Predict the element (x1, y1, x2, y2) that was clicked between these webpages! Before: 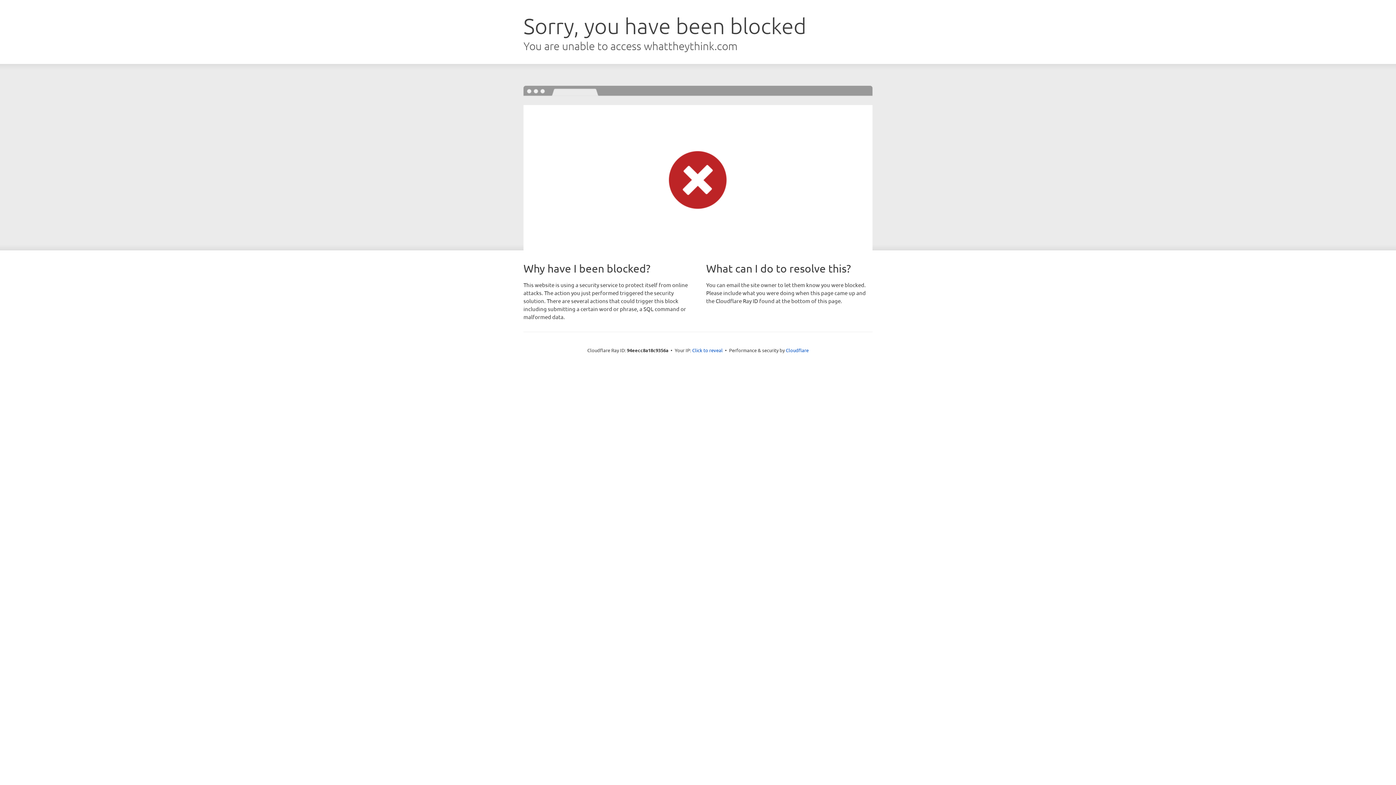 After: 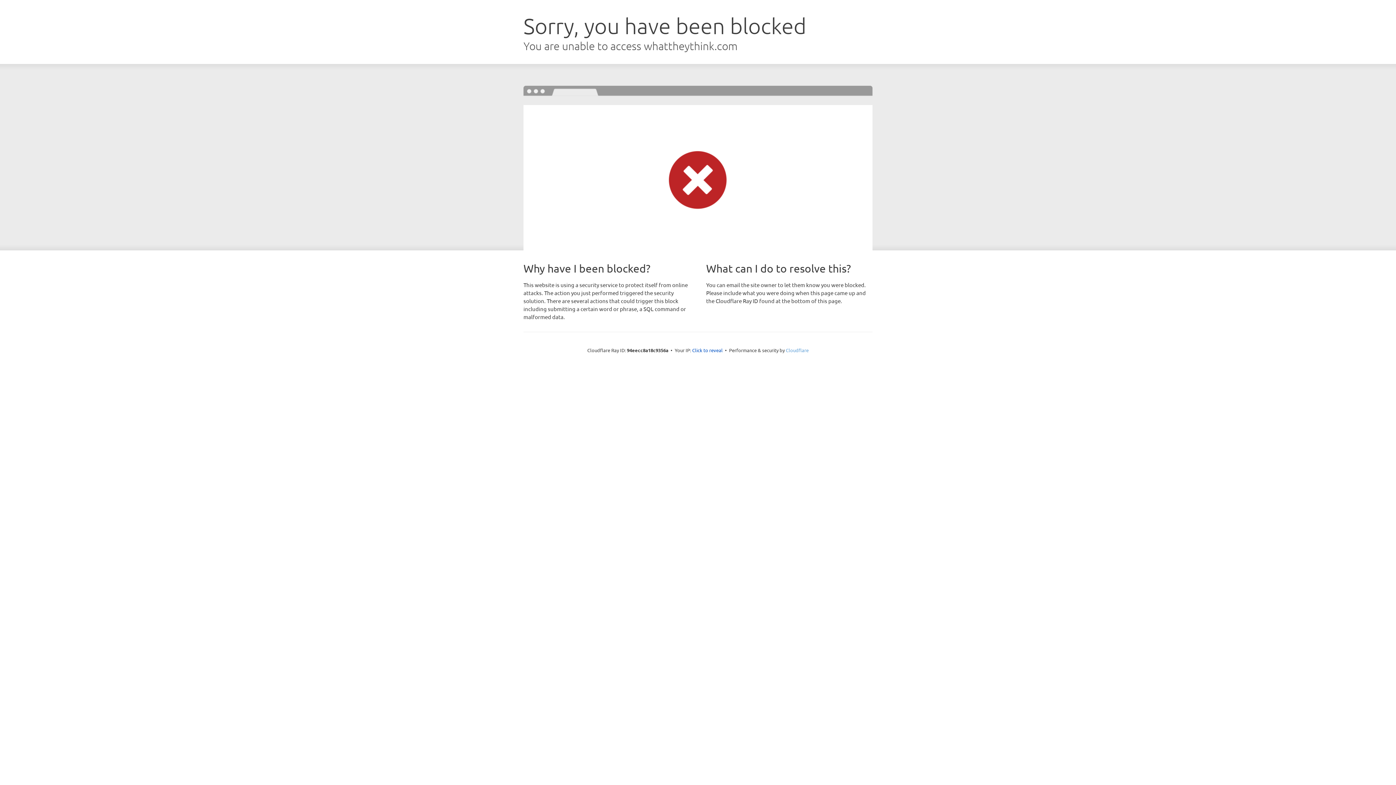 Action: label: Cloudflare bbox: (786, 347, 808, 353)